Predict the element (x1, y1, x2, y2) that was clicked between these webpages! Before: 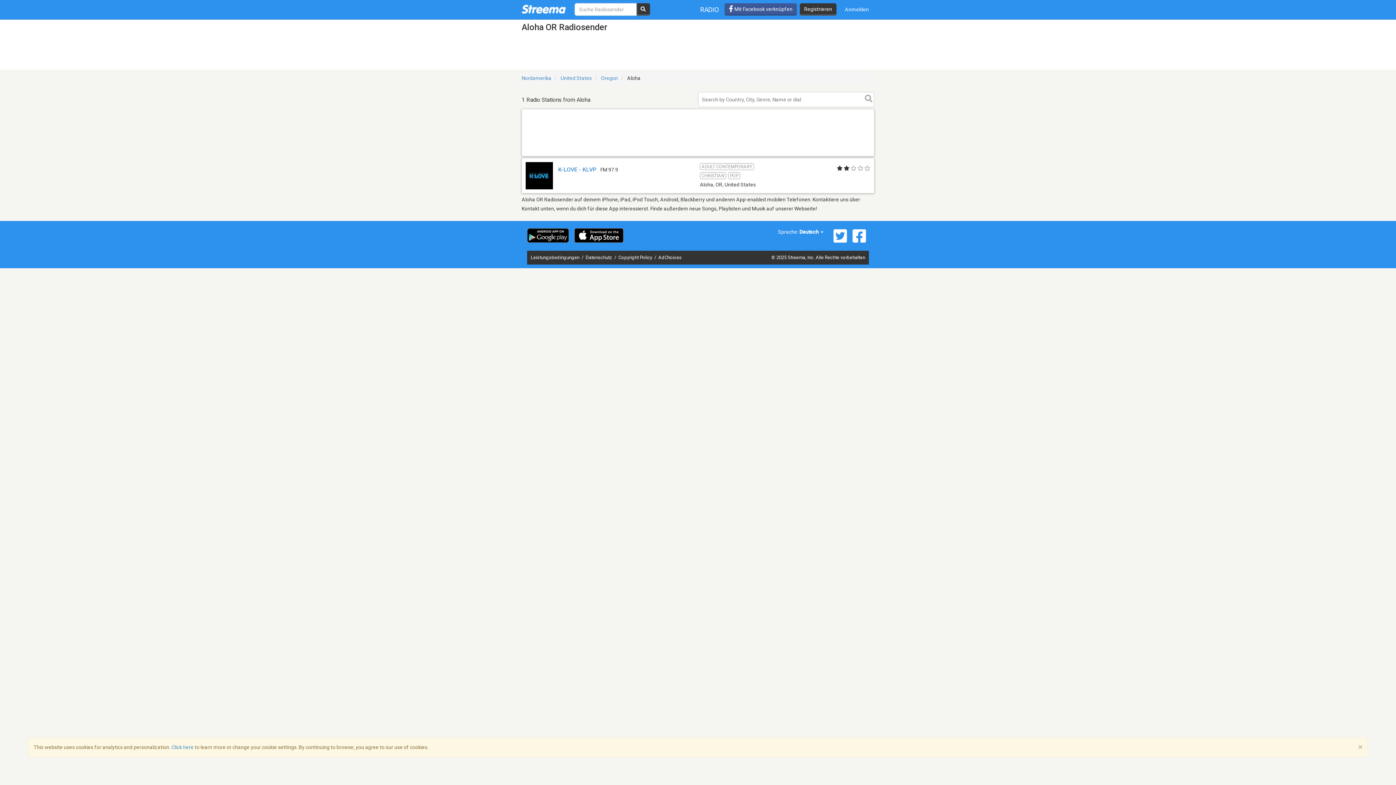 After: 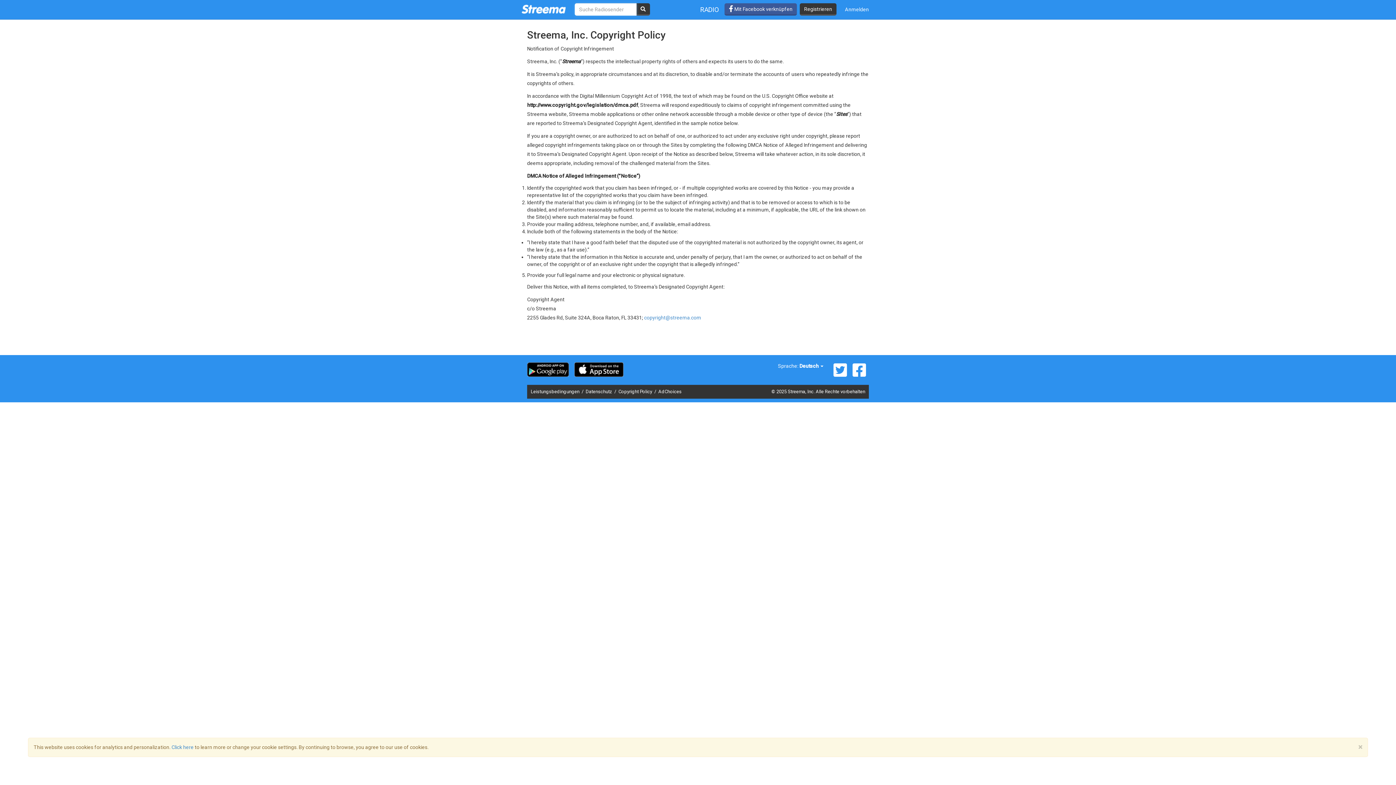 Action: bbox: (618, 254, 653, 260) label: Copyright Policy 